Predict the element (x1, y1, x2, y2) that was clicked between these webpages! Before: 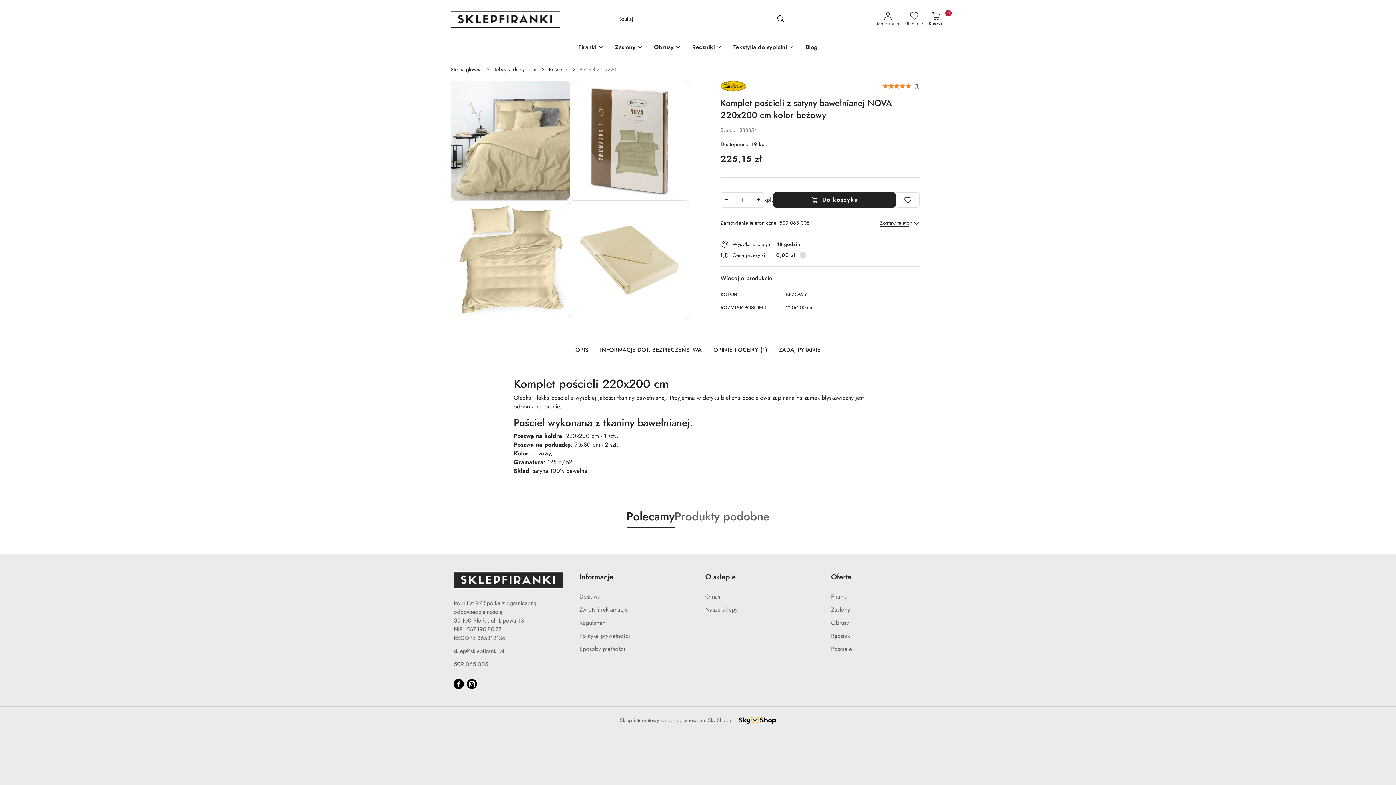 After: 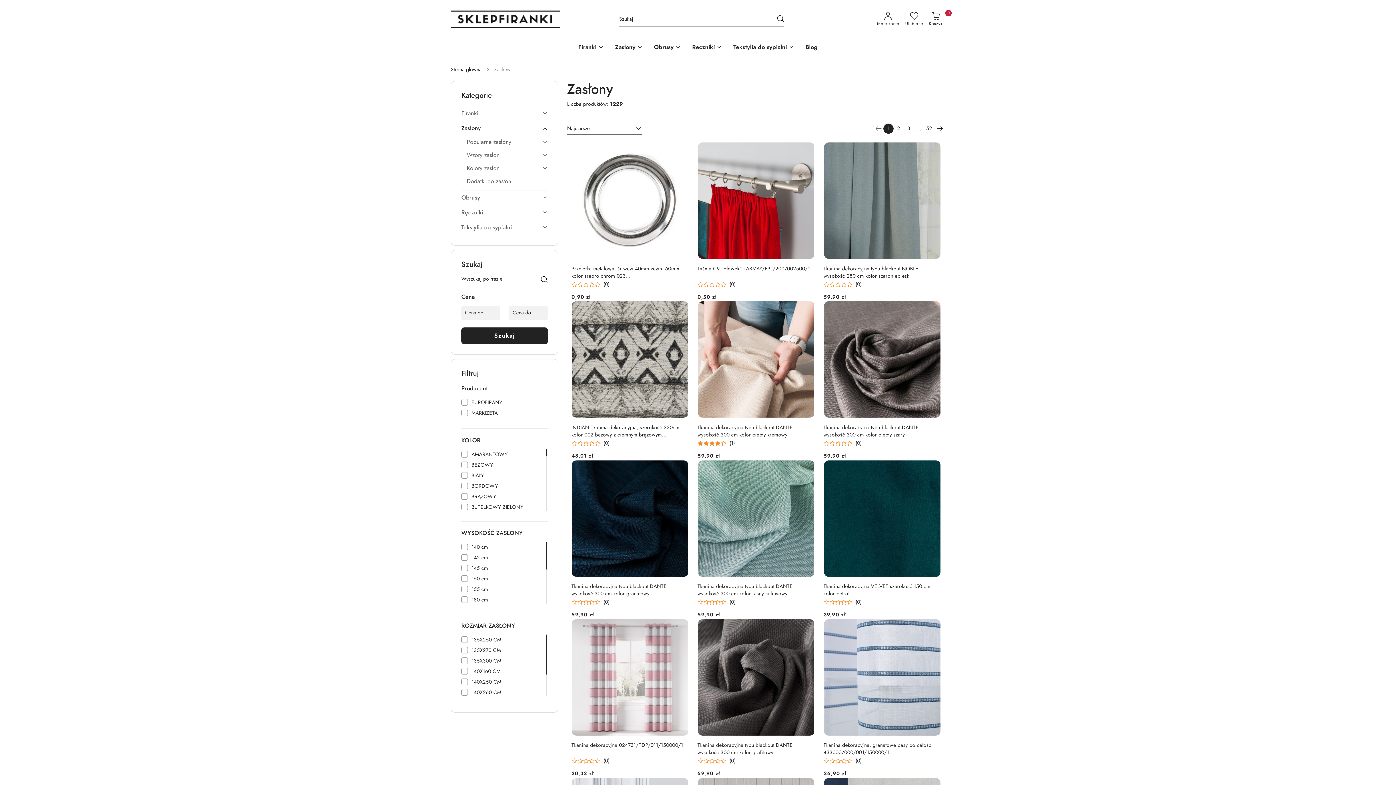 Action: bbox: (831, 606, 850, 614) label: Zasłony